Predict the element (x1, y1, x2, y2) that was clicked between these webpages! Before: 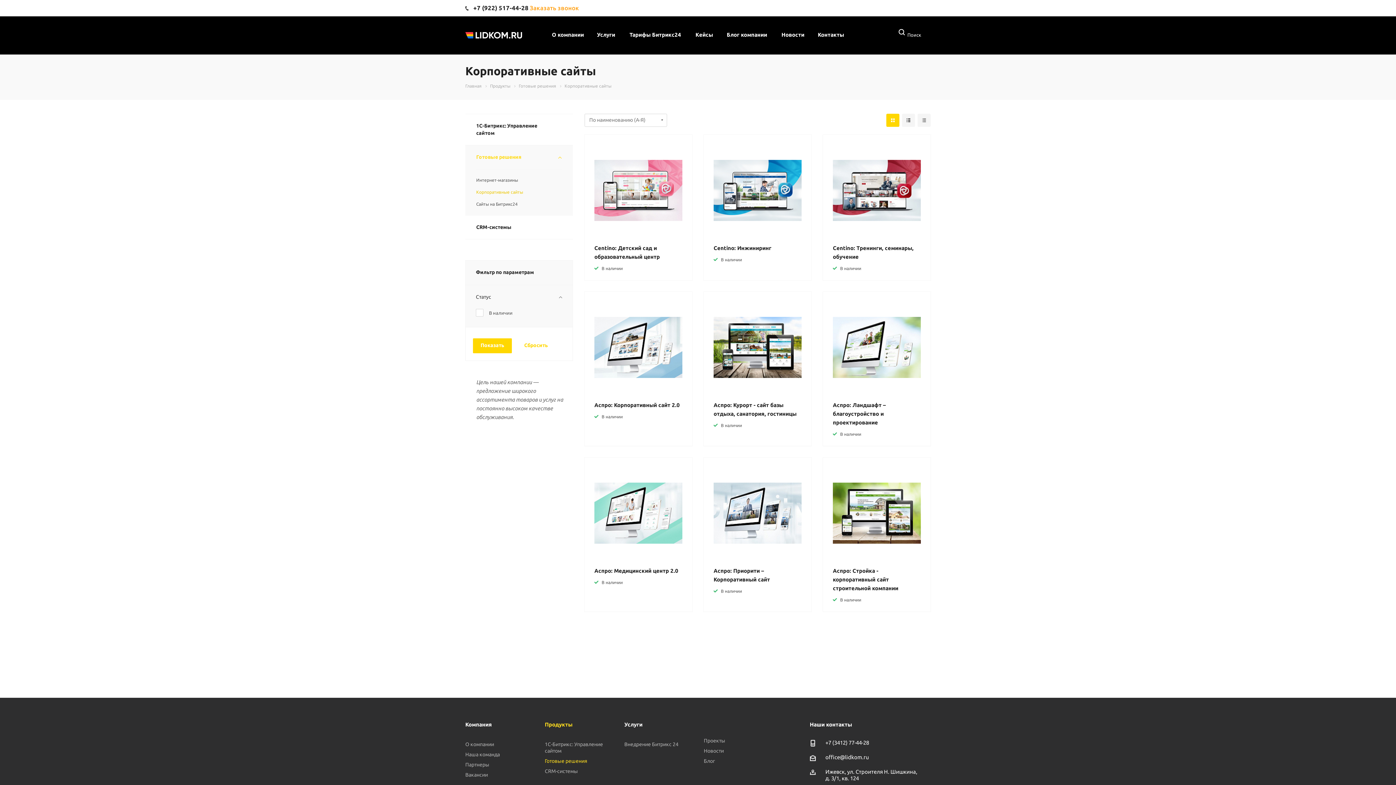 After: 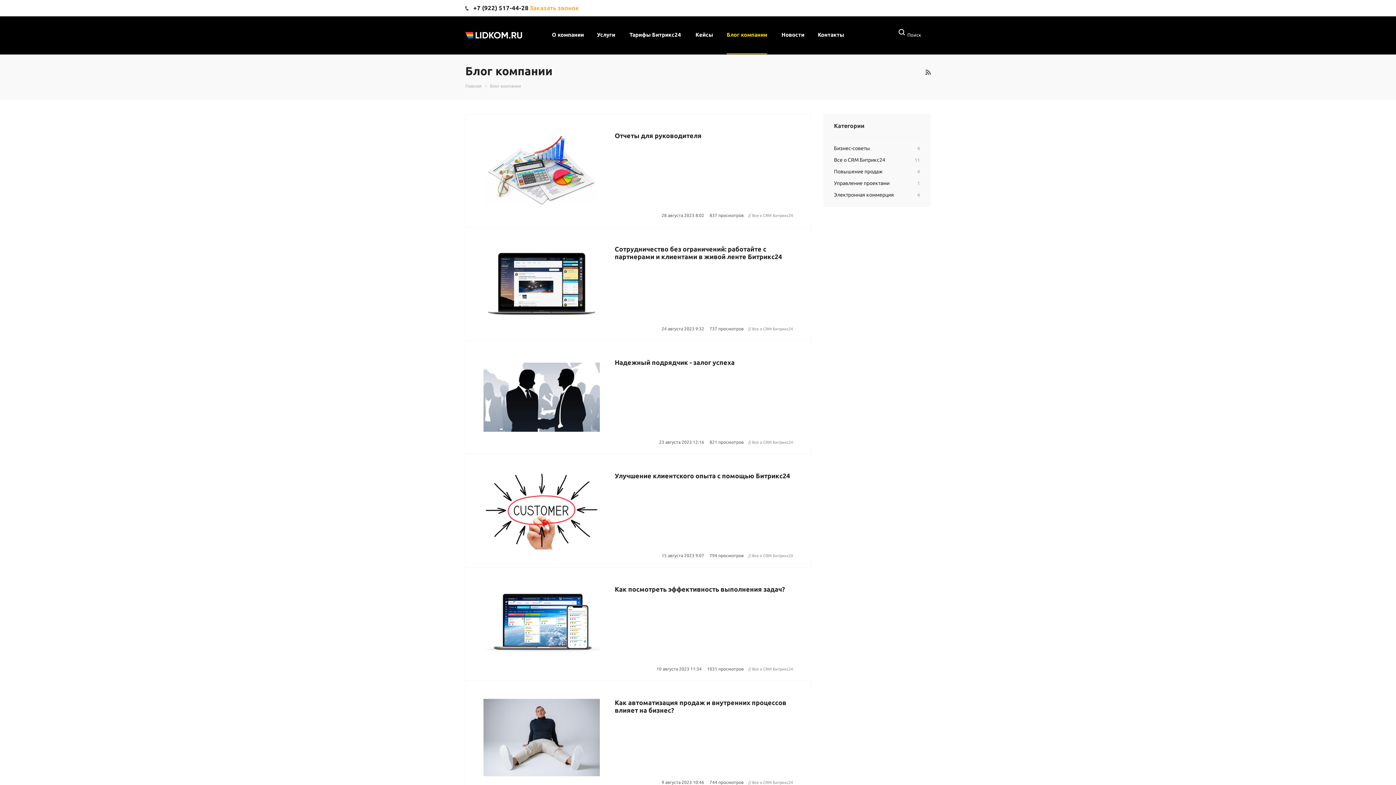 Action: label: Блог bbox: (703, 758, 715, 764)